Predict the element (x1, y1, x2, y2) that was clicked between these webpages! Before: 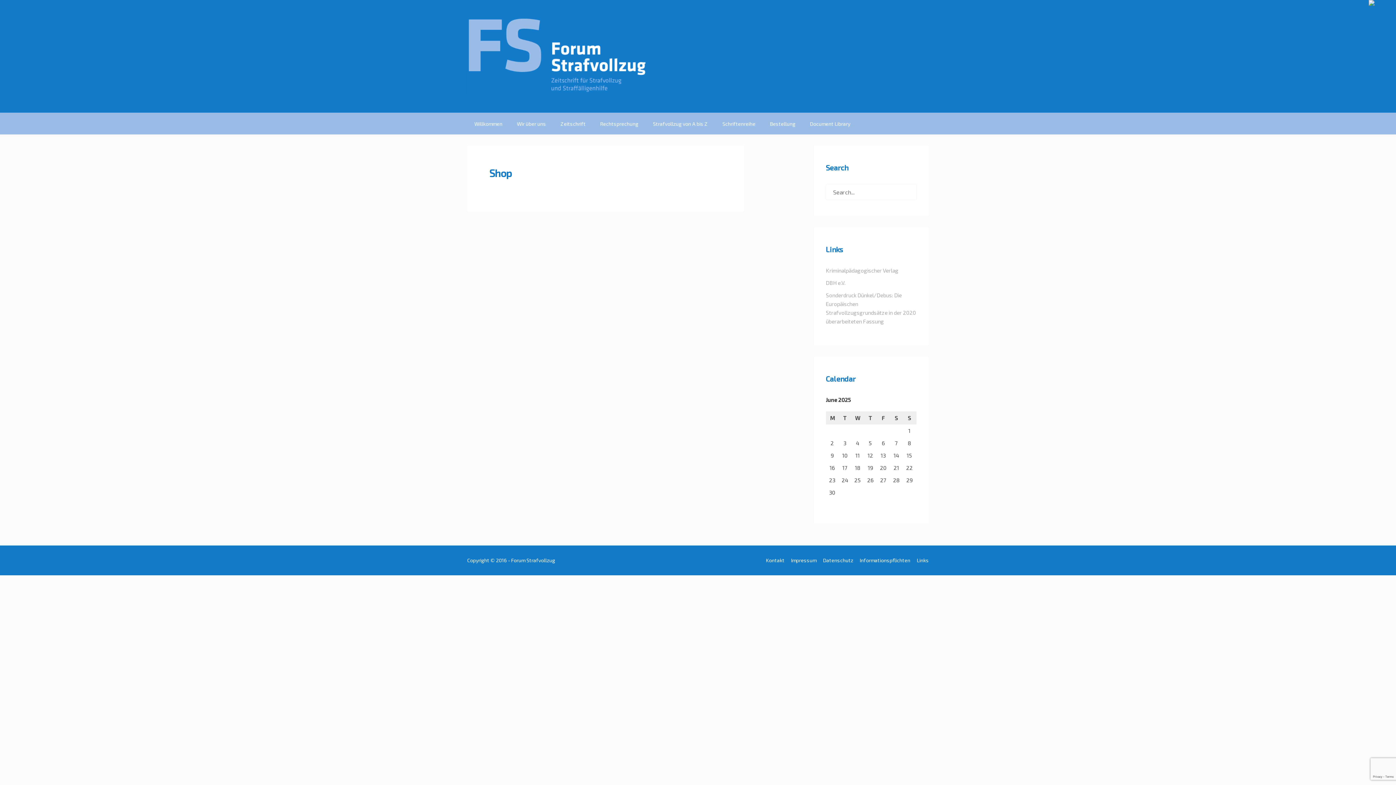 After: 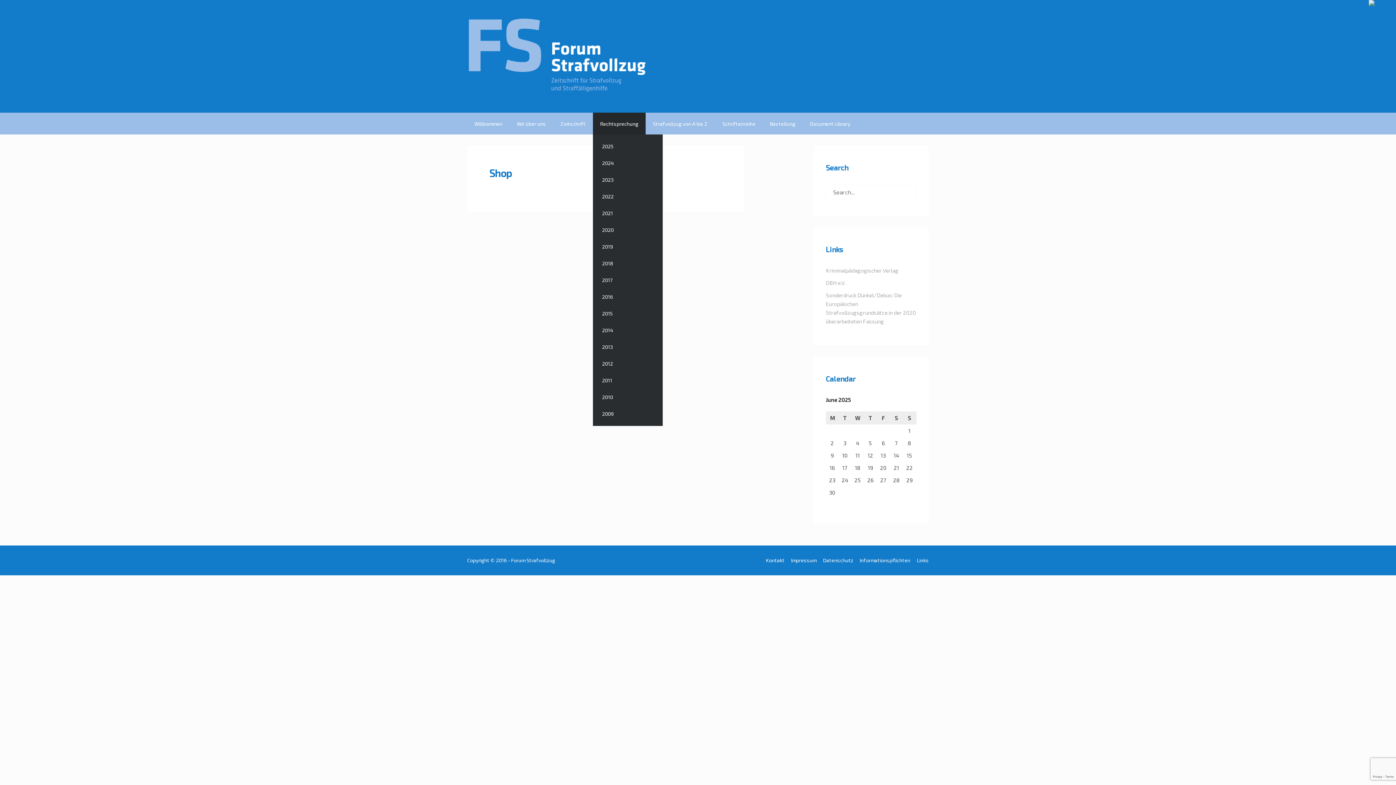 Action: bbox: (593, 116, 645, 131) label: Rechtsprechung